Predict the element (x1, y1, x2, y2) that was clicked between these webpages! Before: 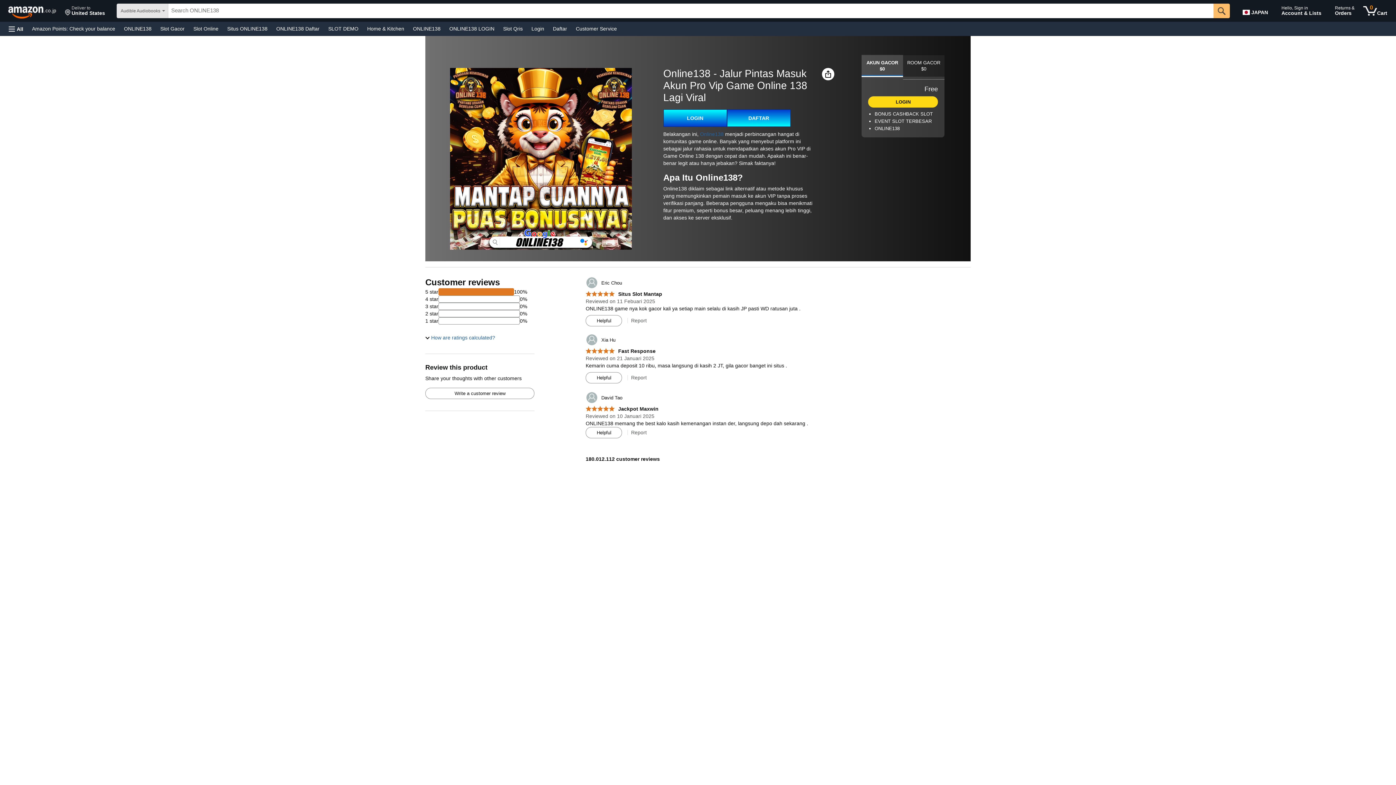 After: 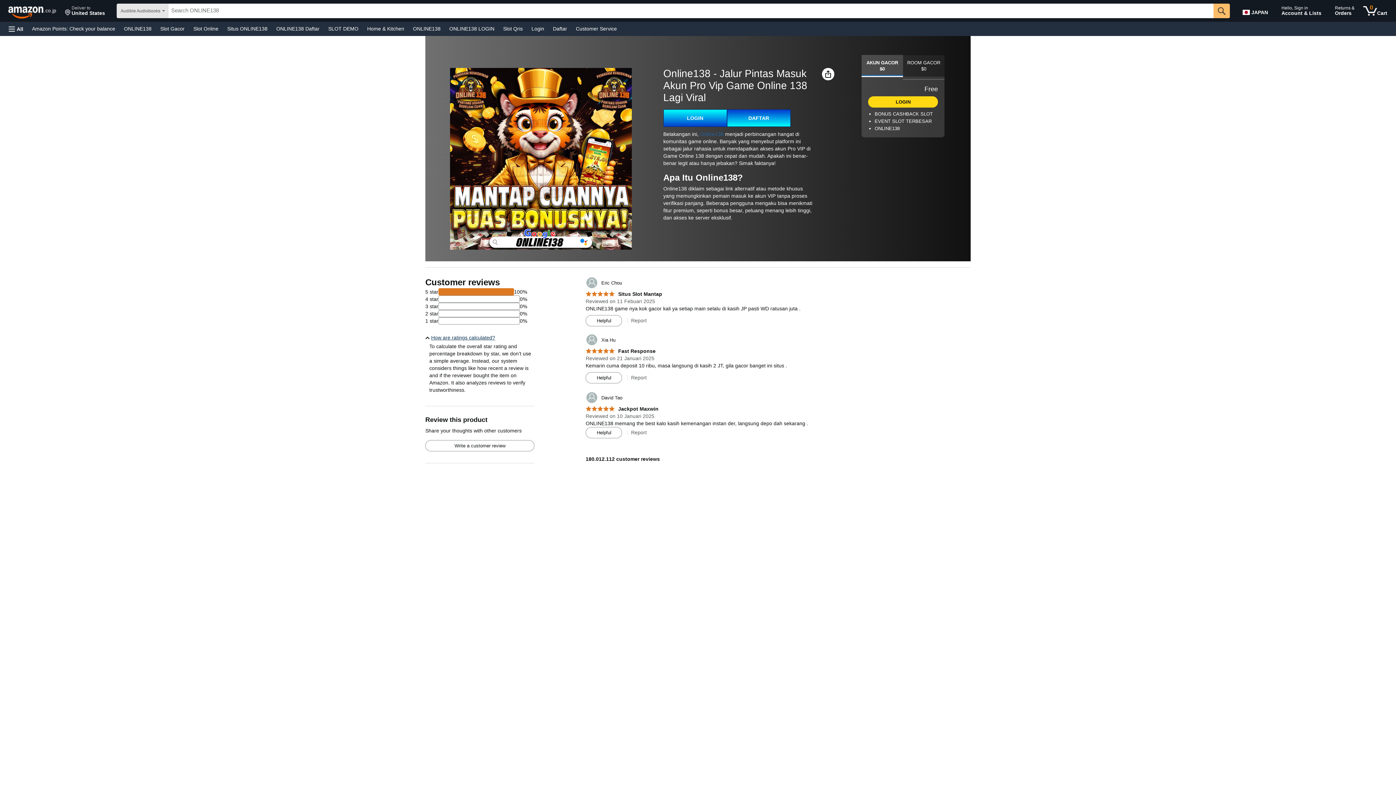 Action: label: How are ratings calculated? bbox: (425, 334, 495, 341)